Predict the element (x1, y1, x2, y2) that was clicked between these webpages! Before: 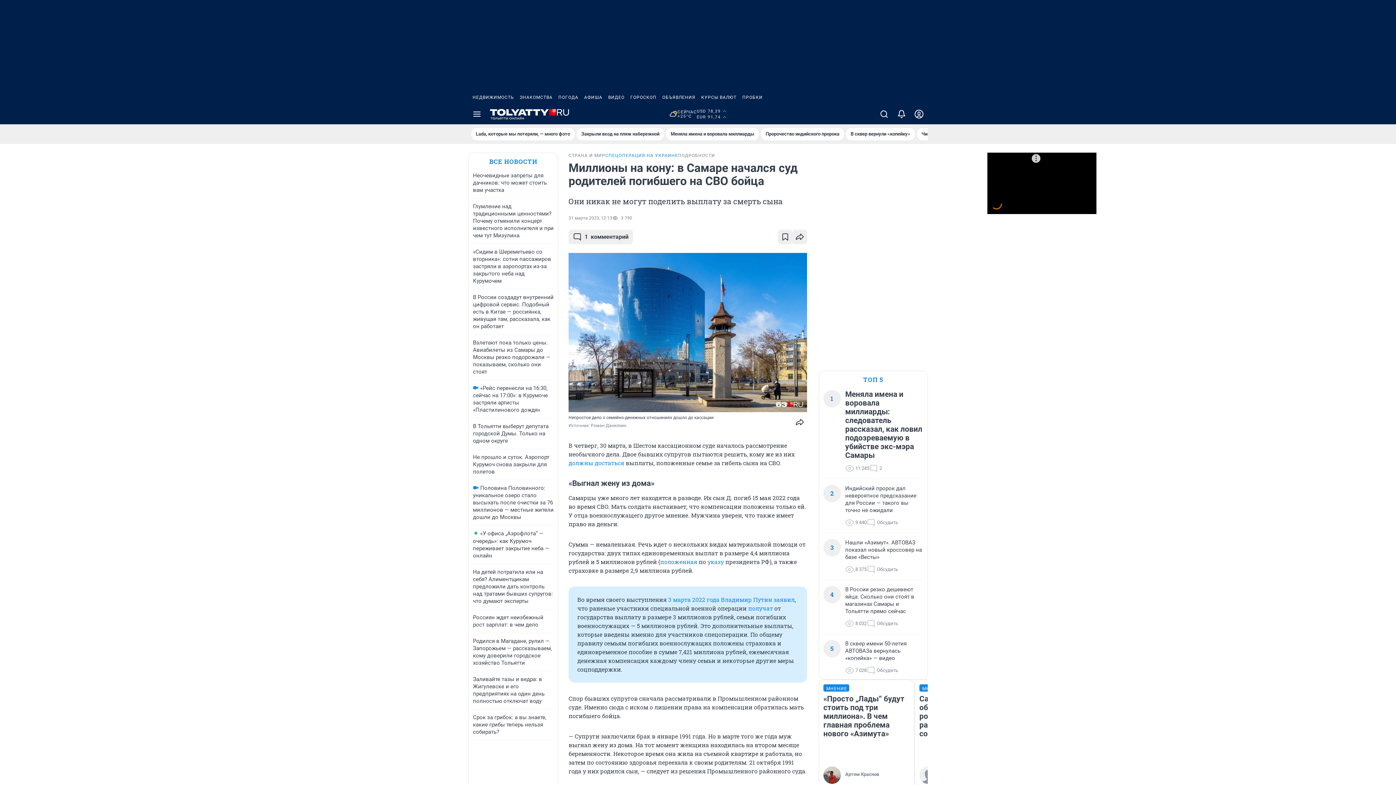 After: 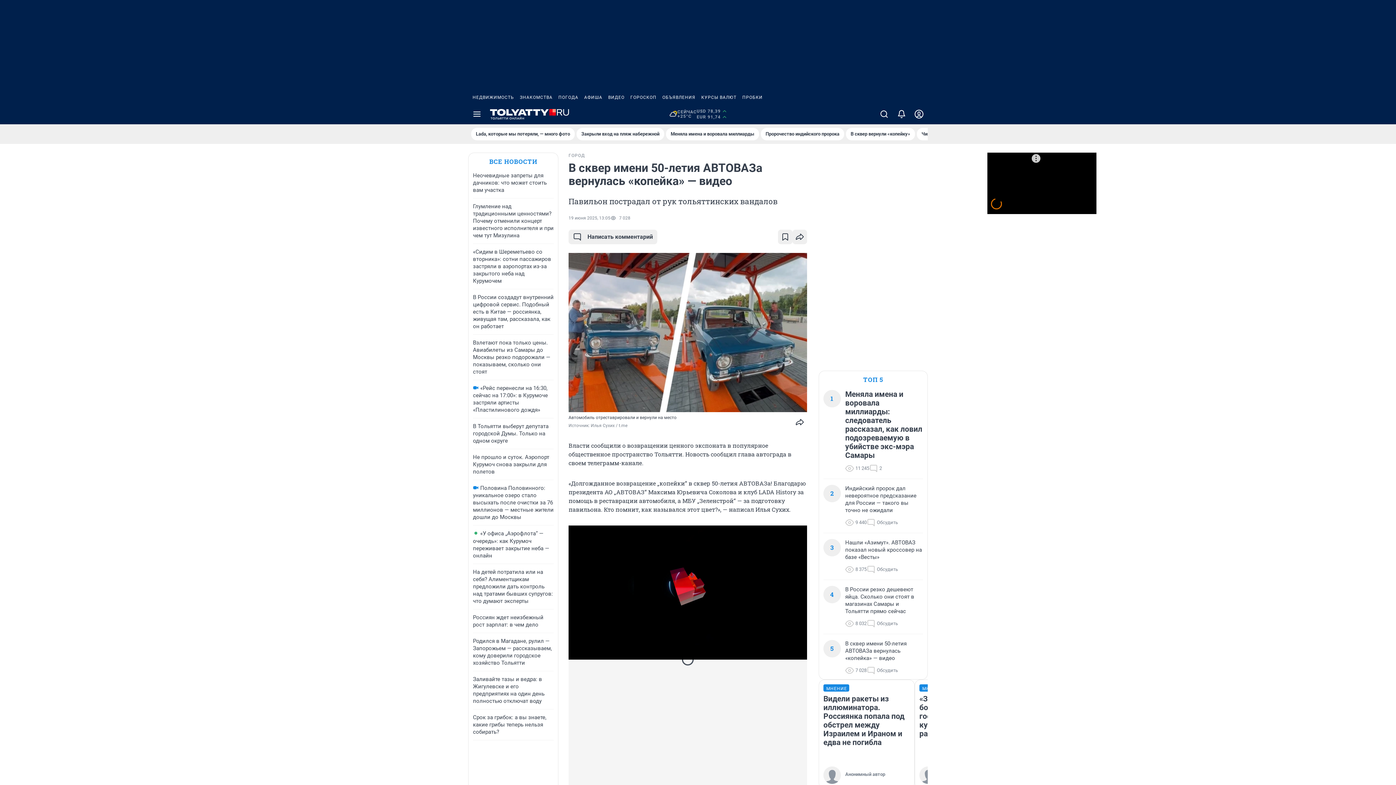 Action: bbox: (846, 128, 915, 140) label: В сквер вернули «копейку»